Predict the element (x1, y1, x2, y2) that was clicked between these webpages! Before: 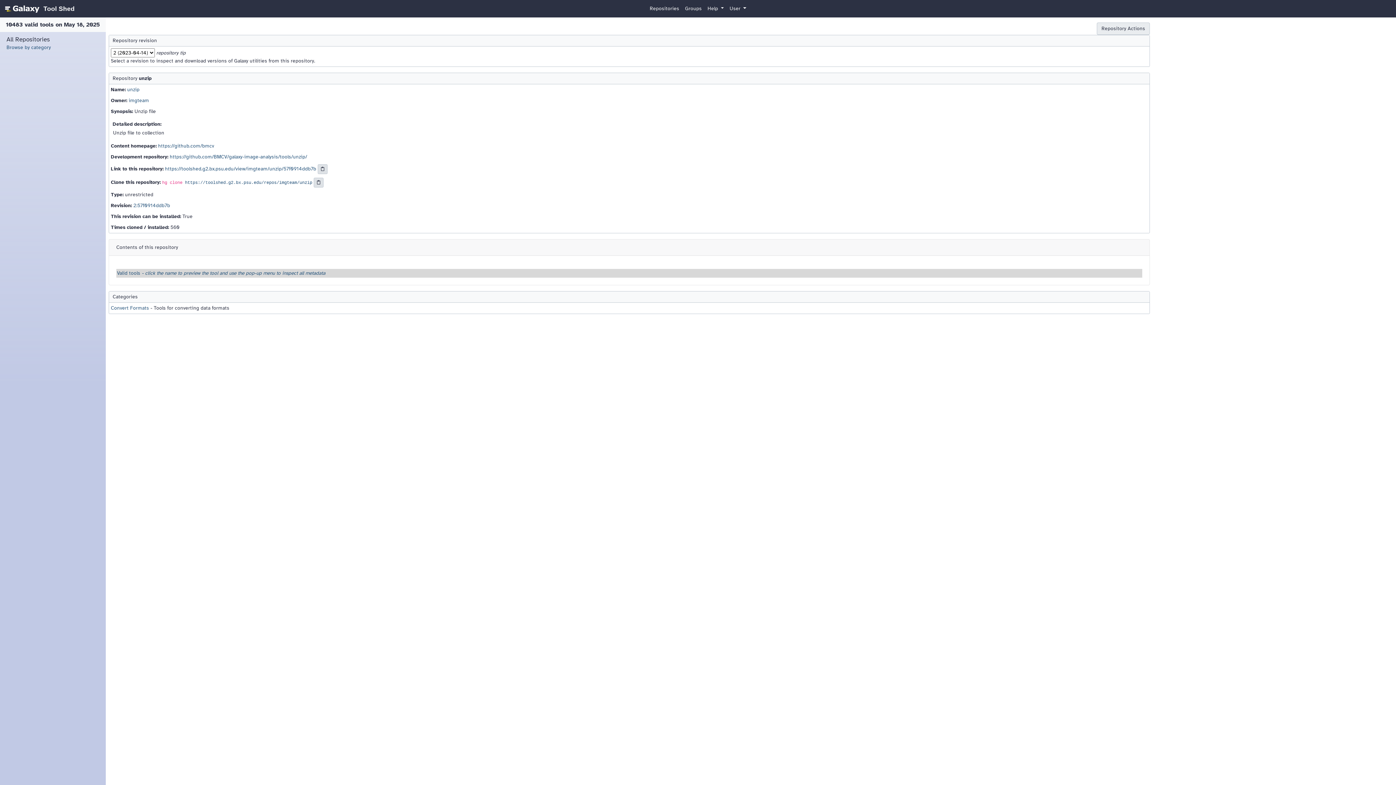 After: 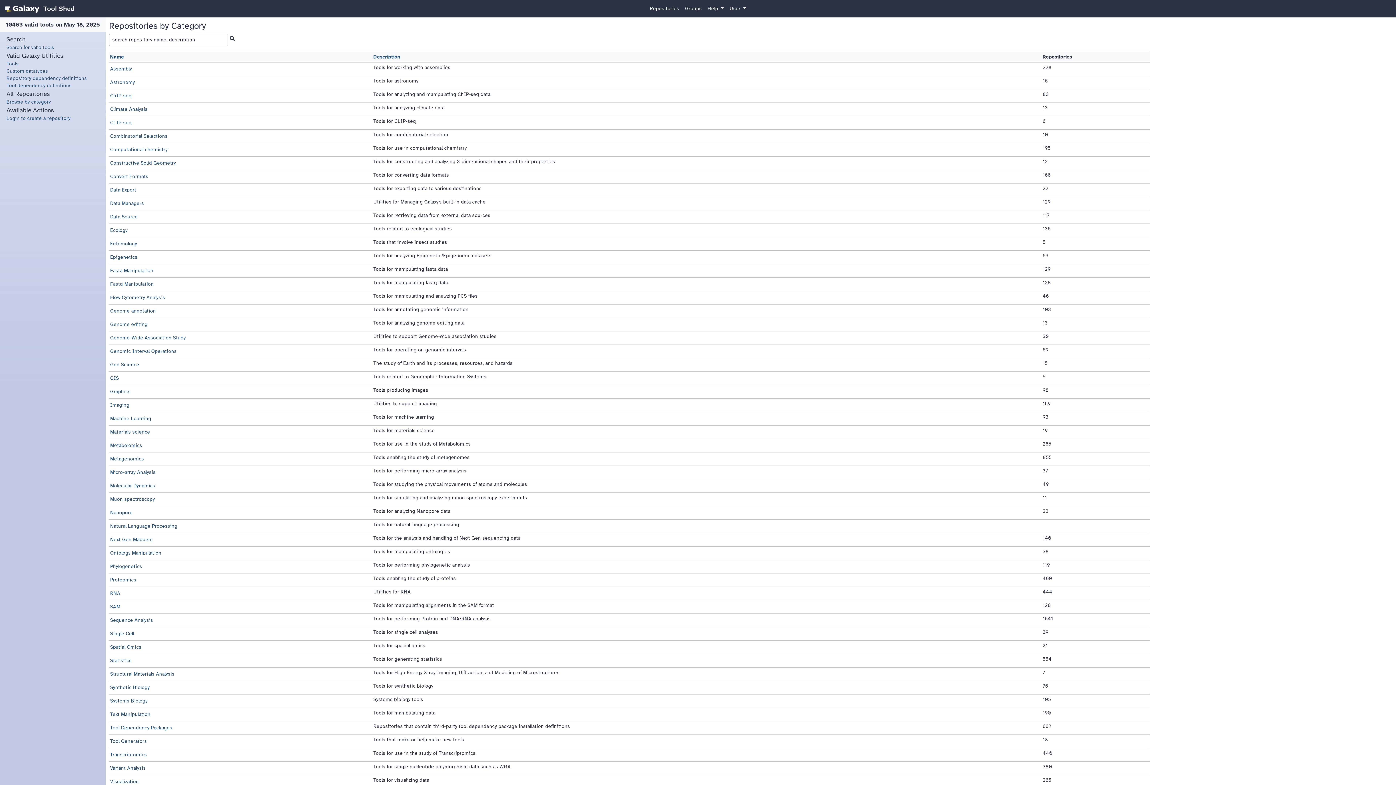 Action: bbox: (647, 2, 682, 15) label: Repositories